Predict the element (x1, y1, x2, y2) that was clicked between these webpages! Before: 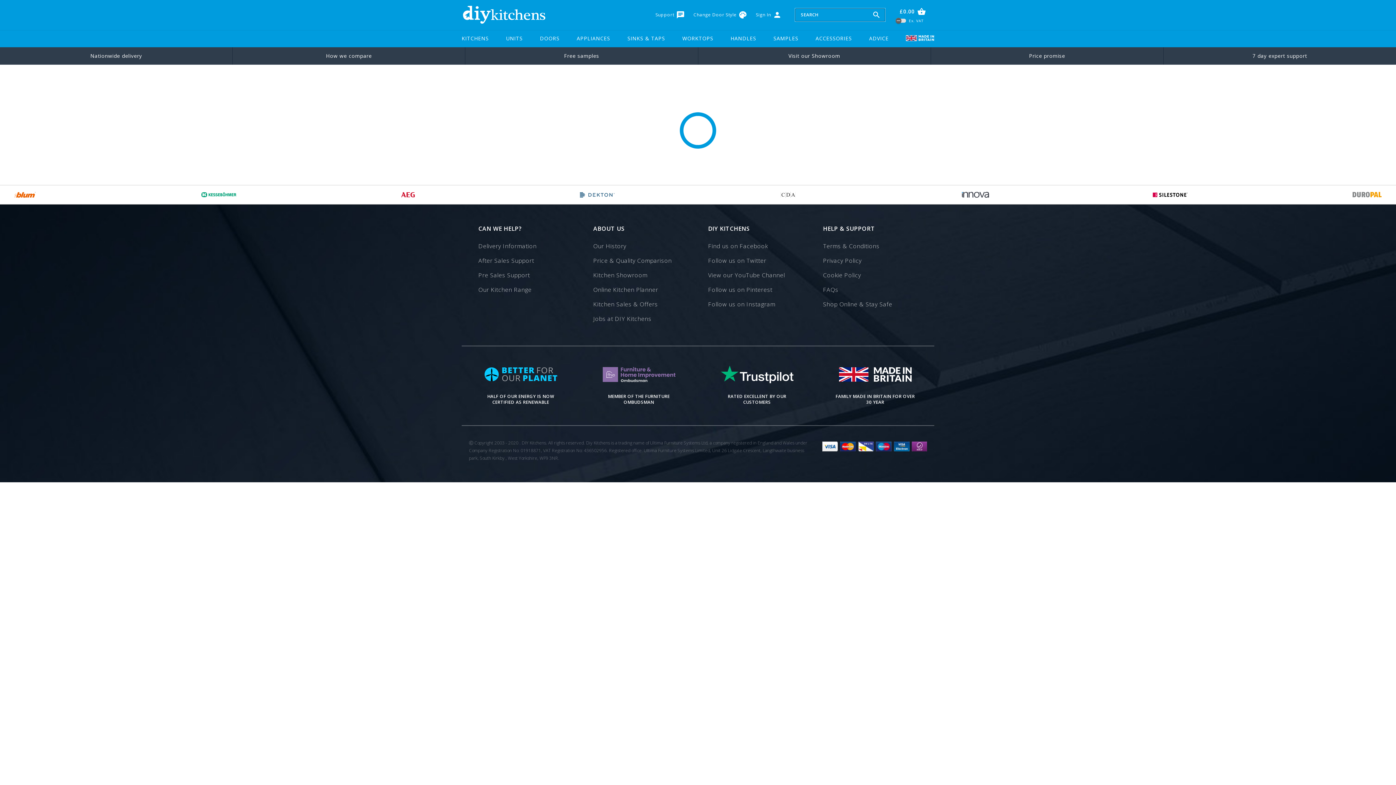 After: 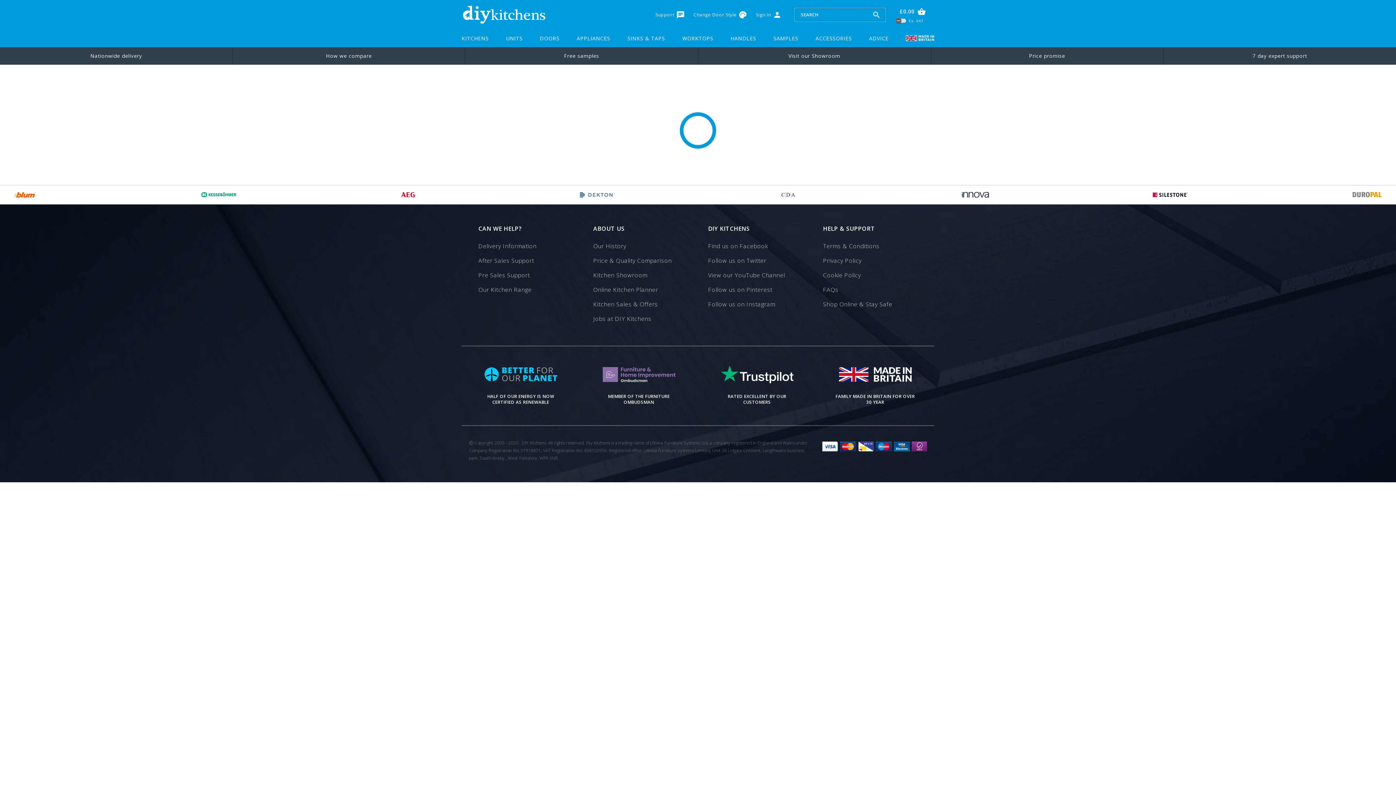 Action: bbox: (652, 8, 690, 21) label: chat
Support